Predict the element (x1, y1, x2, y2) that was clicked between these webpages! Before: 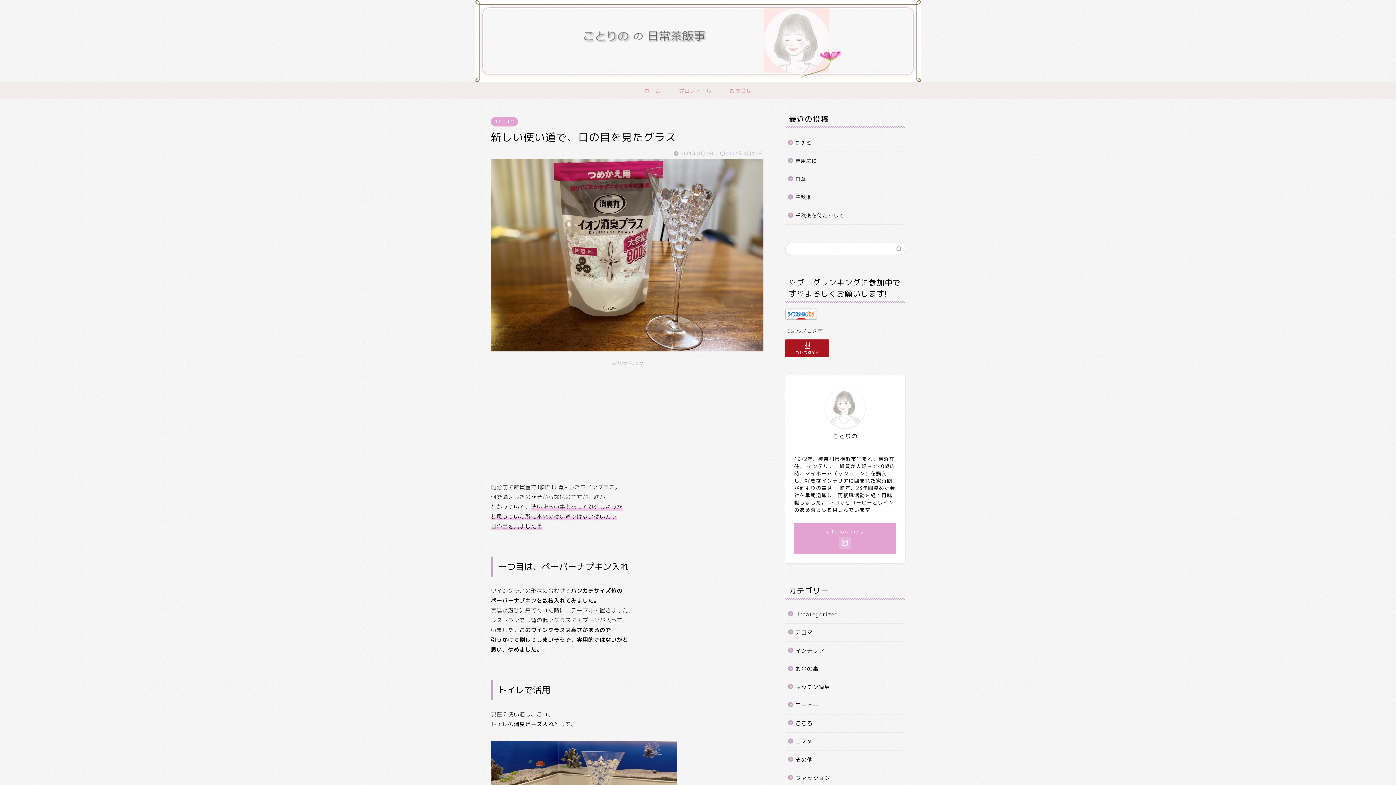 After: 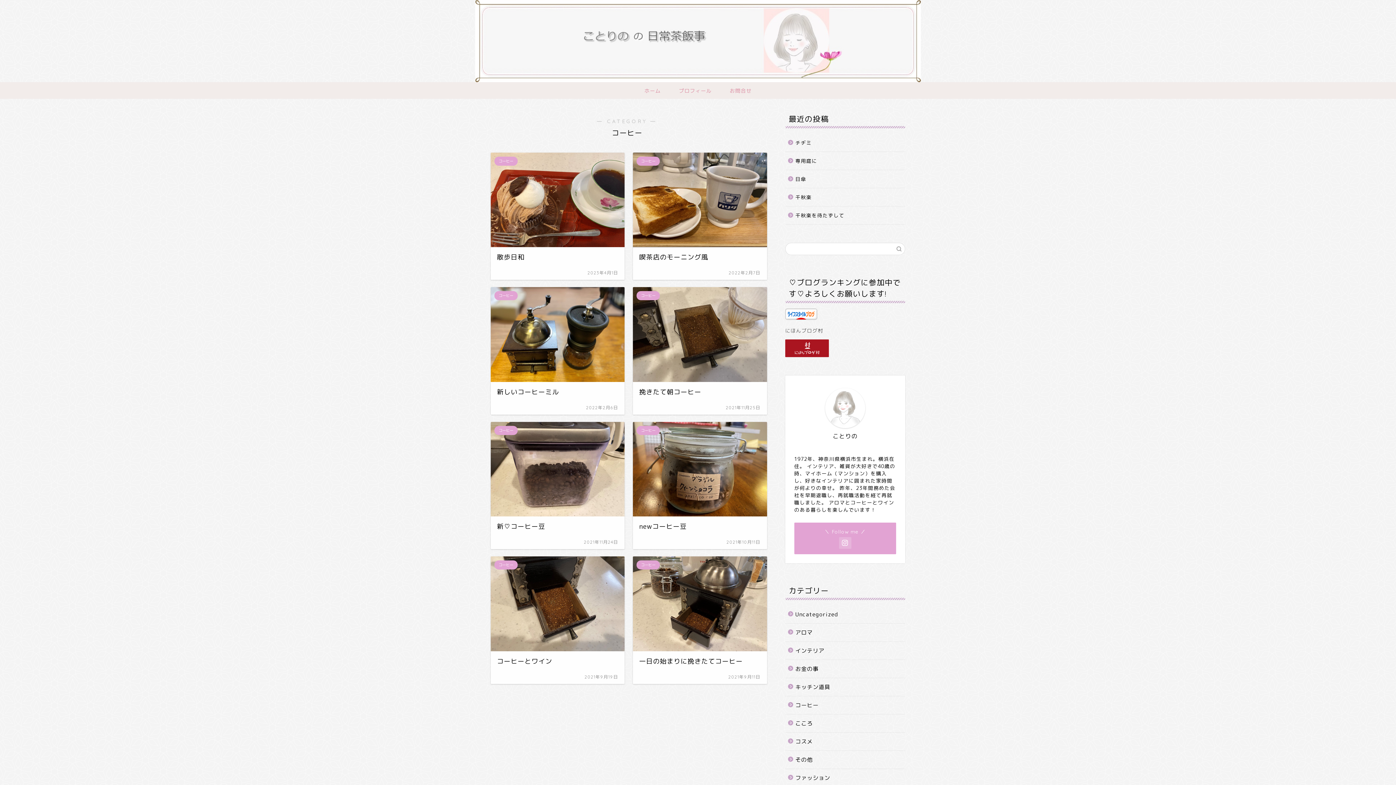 Action: bbox: (785, 696, 904, 714) label: コーヒー